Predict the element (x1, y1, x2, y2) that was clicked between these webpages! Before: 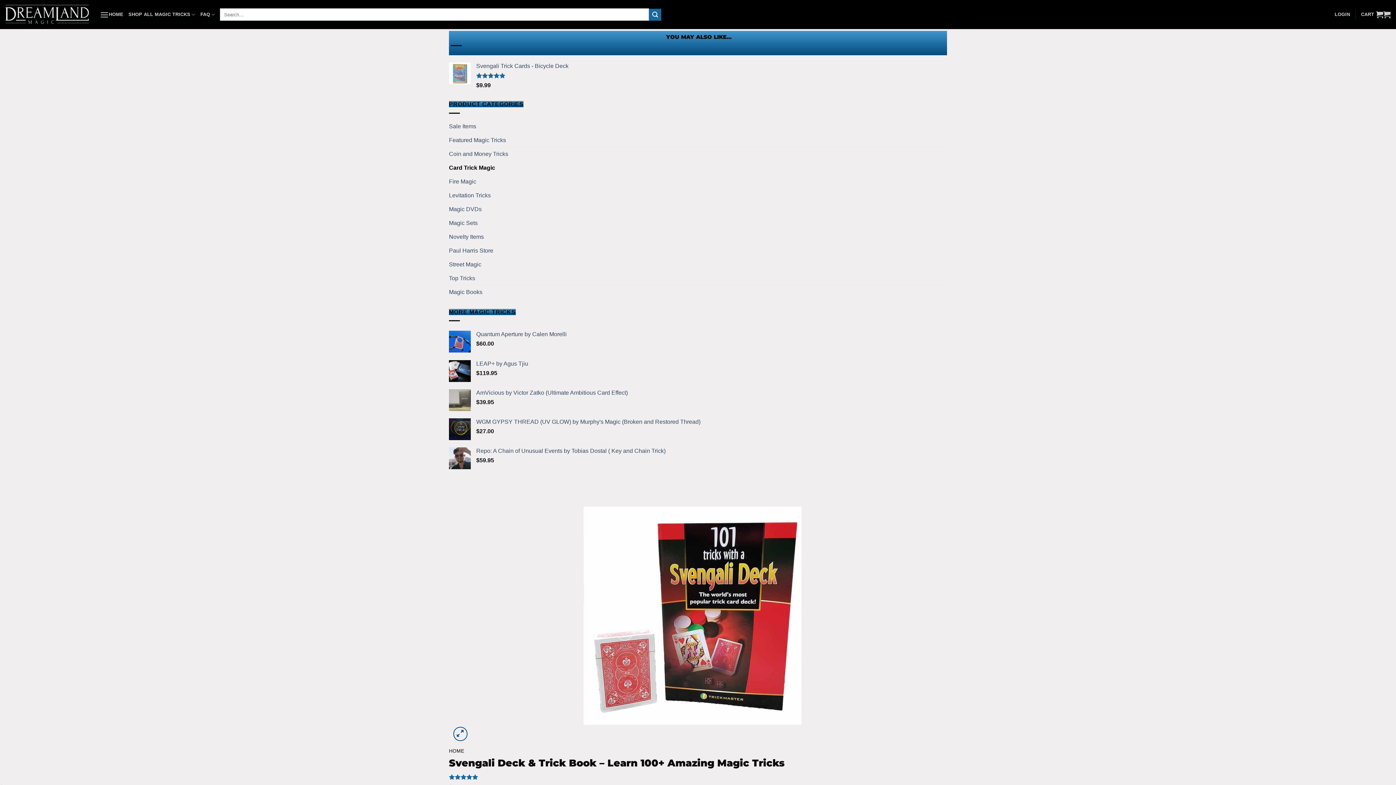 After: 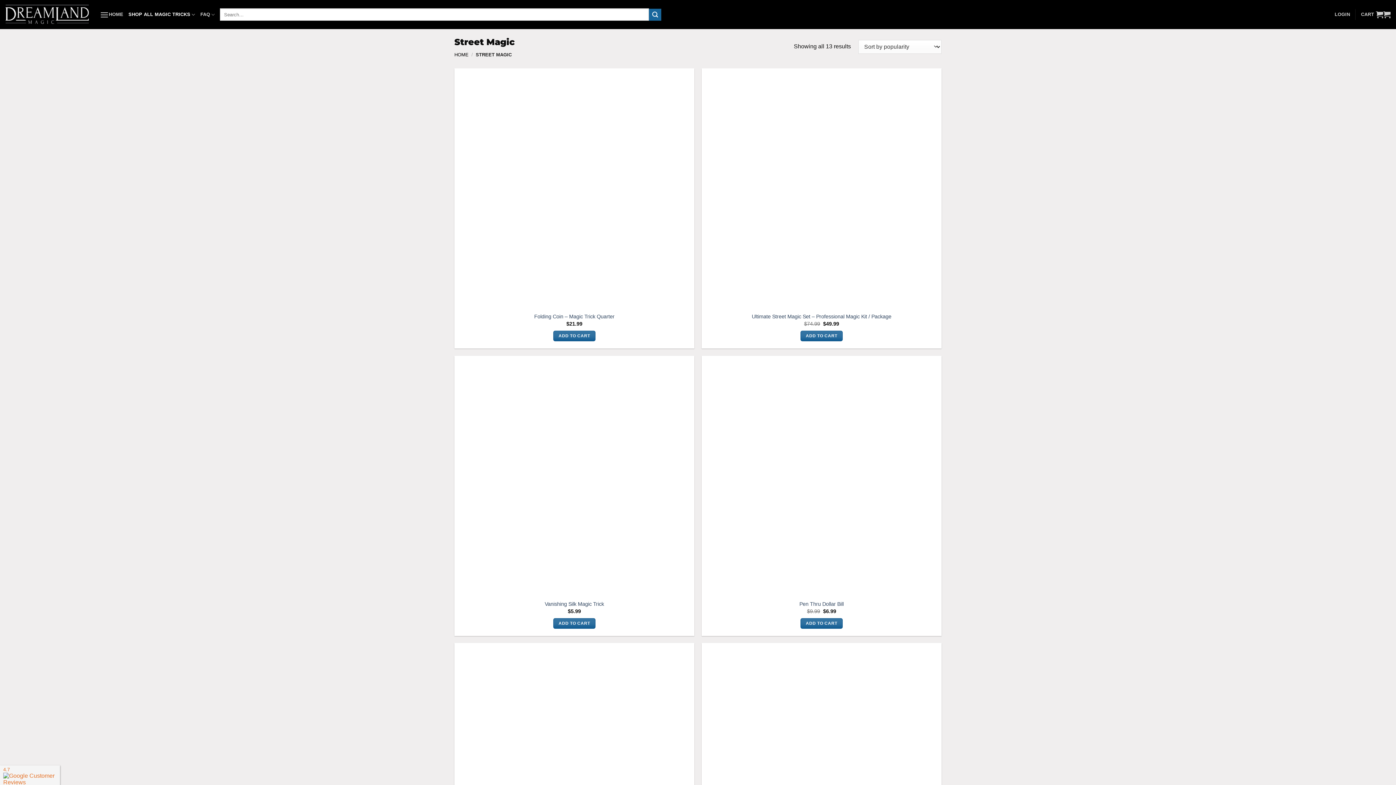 Action: label: Street Magic bbox: (449, 257, 947, 271)